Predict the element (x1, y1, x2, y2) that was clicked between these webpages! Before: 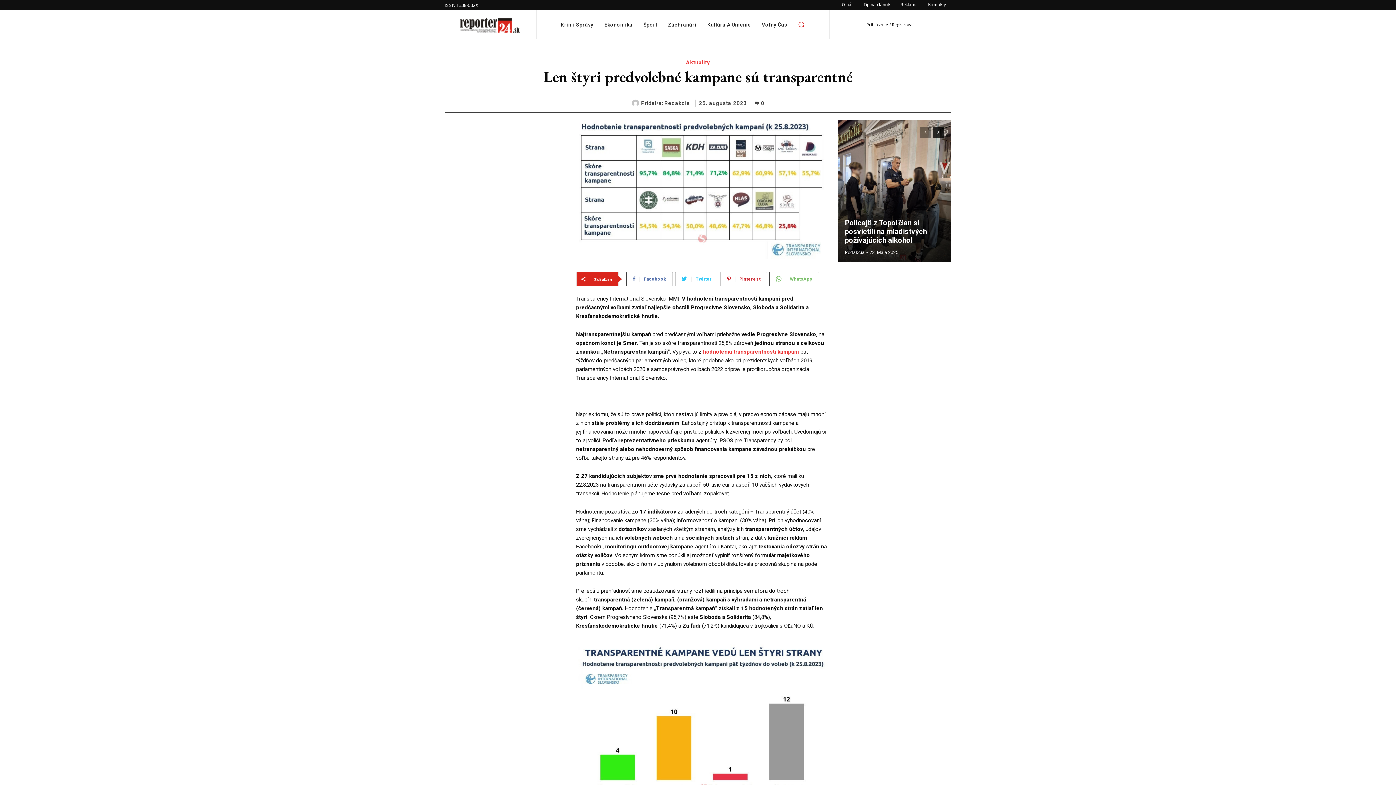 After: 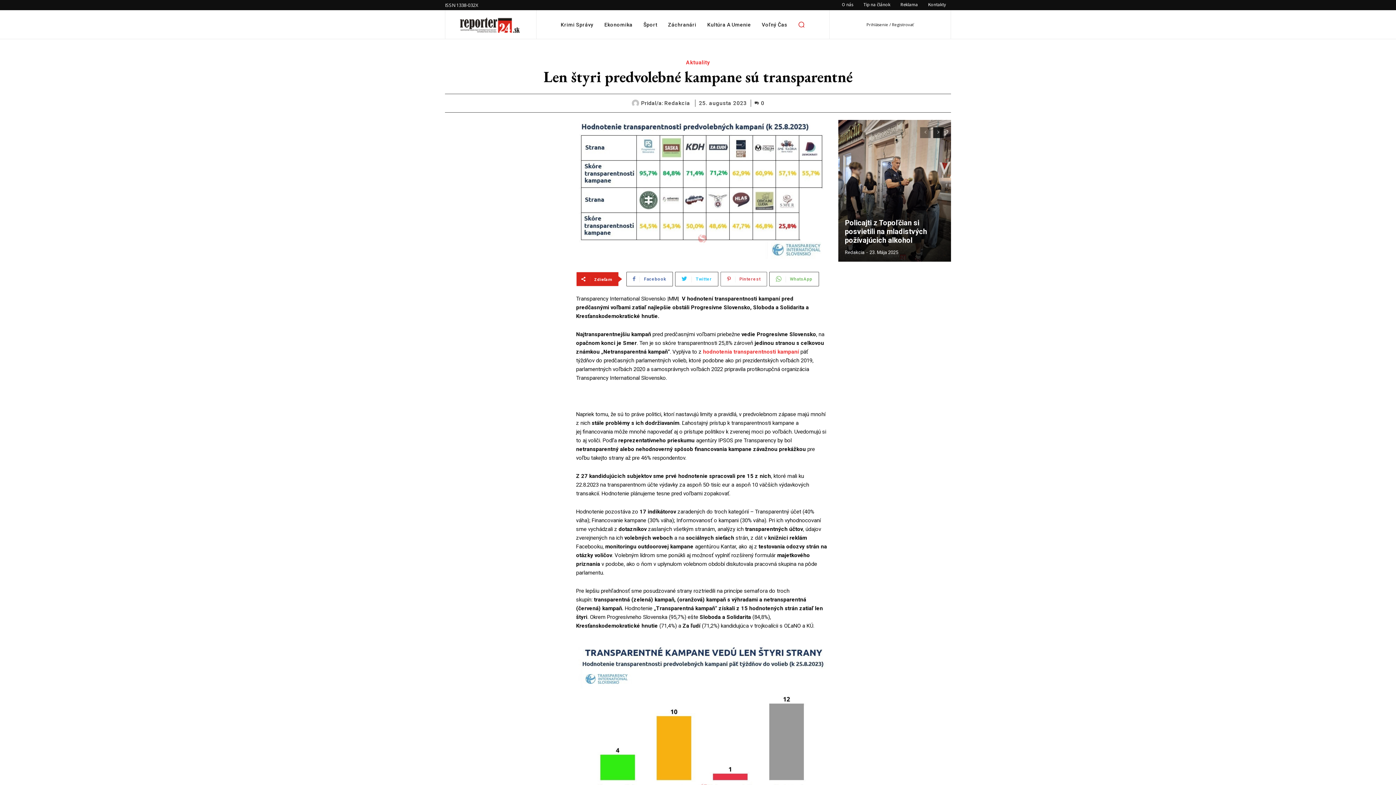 Action: label: Pinterest bbox: (720, 271, 767, 286)